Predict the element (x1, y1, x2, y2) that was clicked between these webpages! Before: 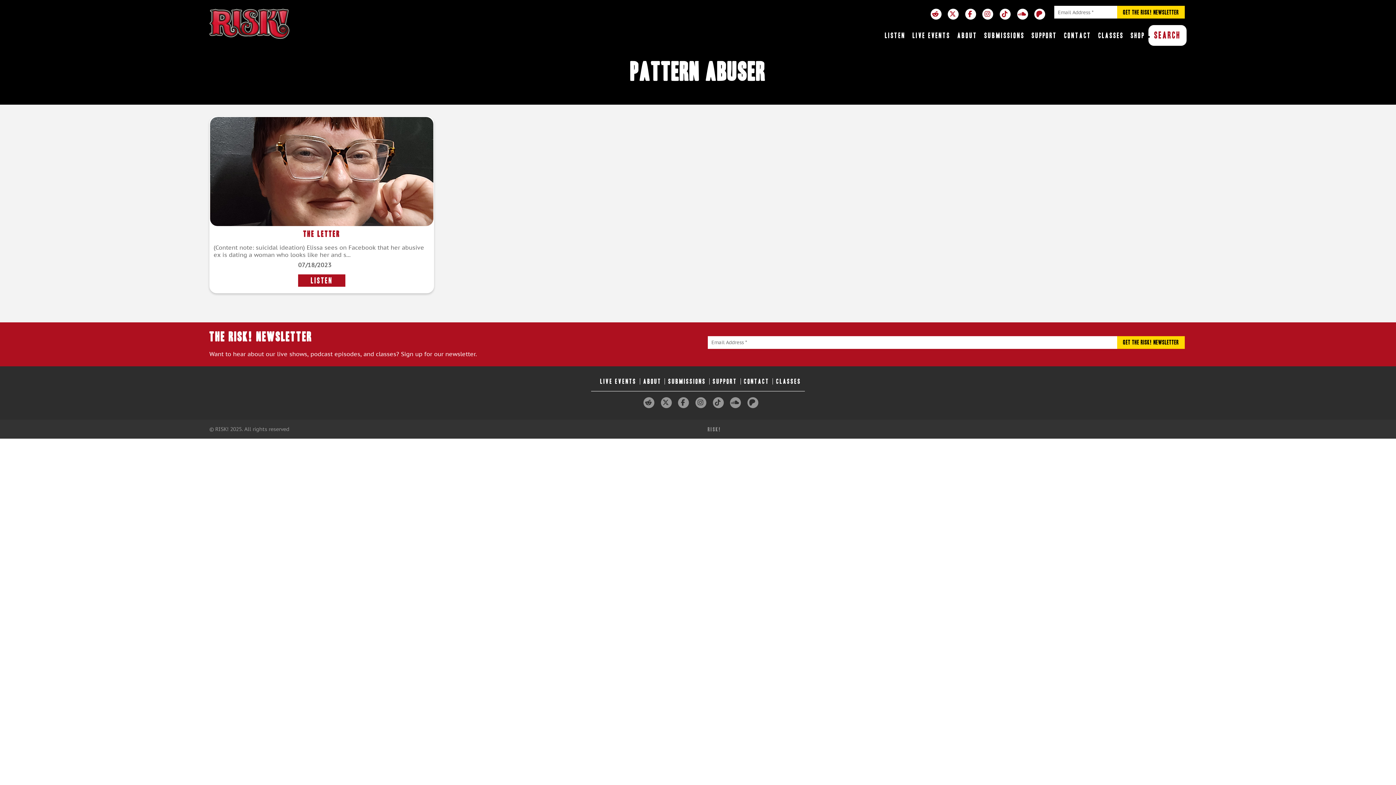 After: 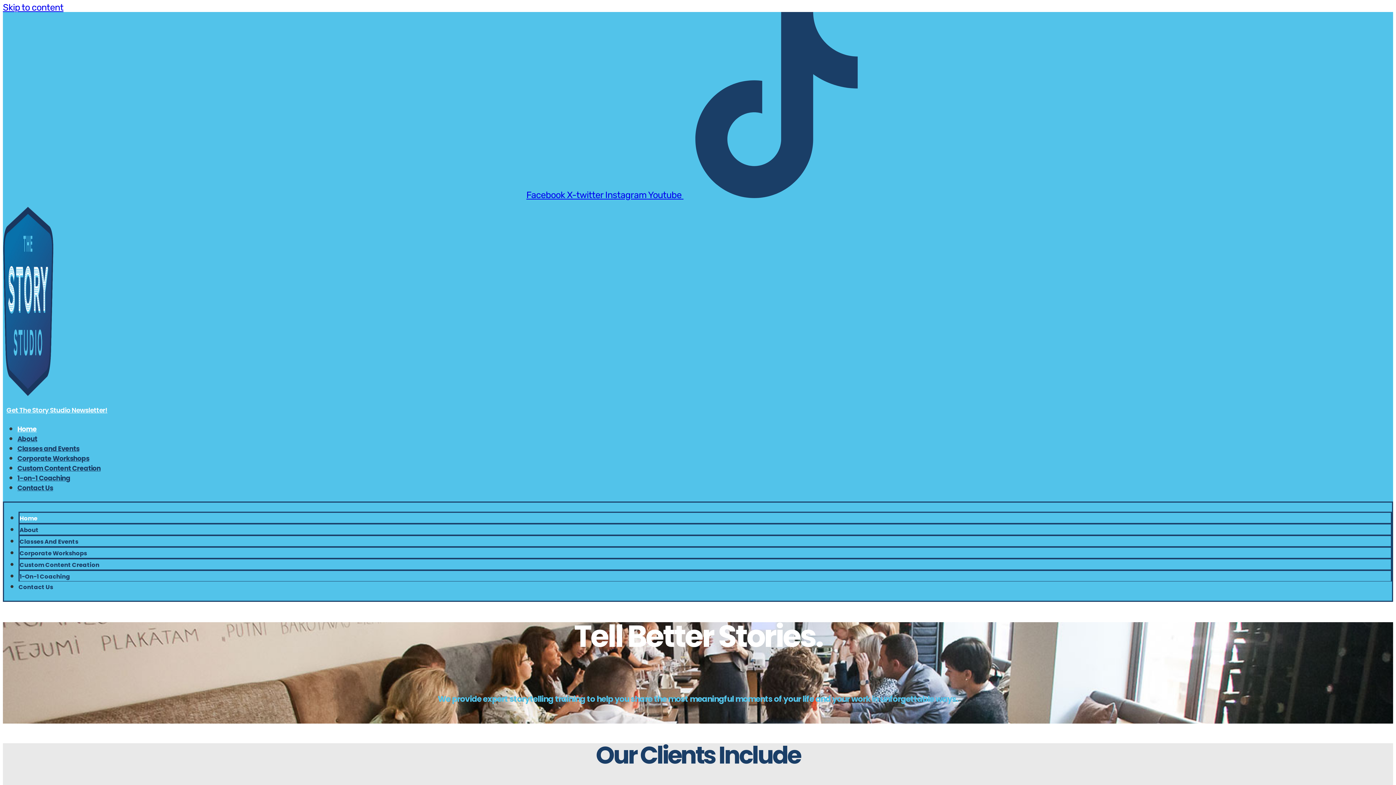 Action: bbox: (1095, 25, 1127, 45) label: CLASSES